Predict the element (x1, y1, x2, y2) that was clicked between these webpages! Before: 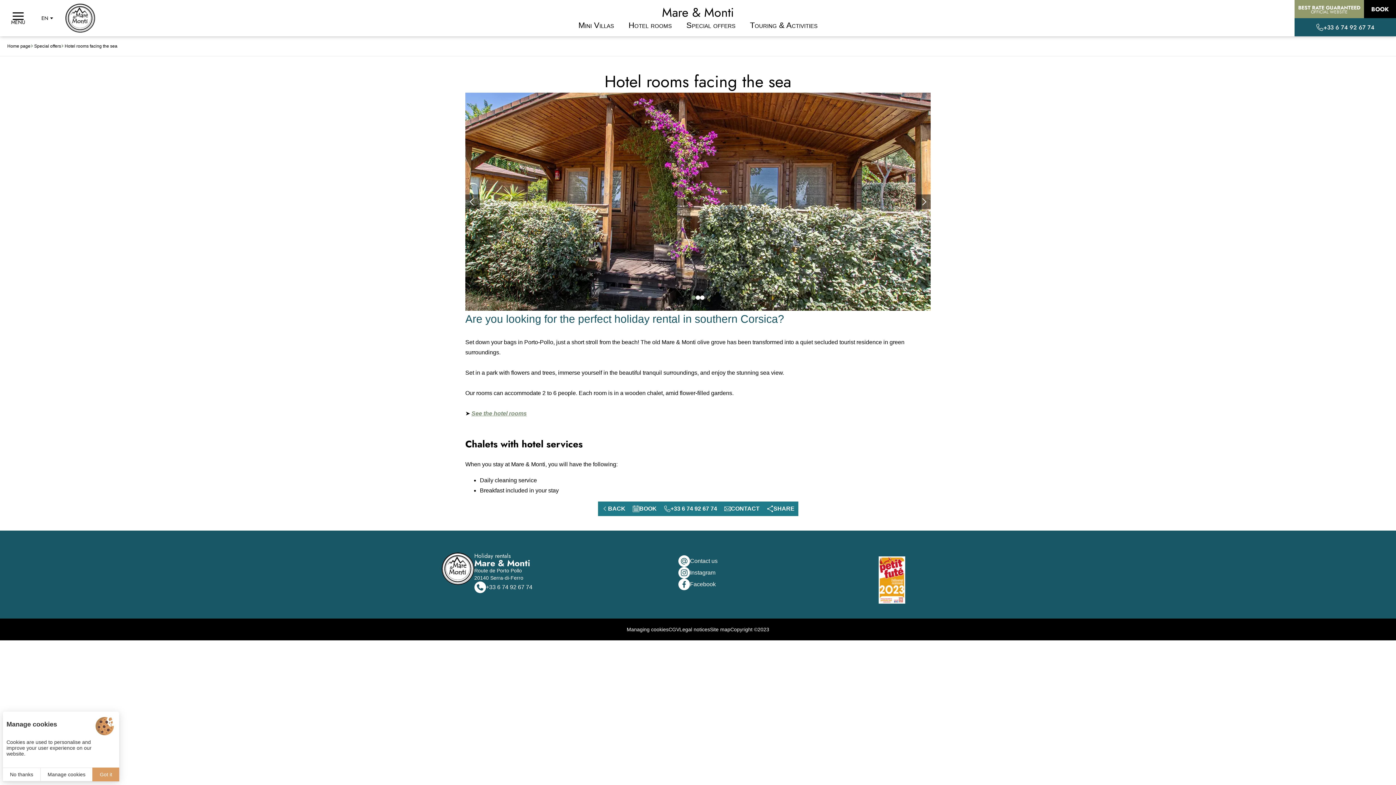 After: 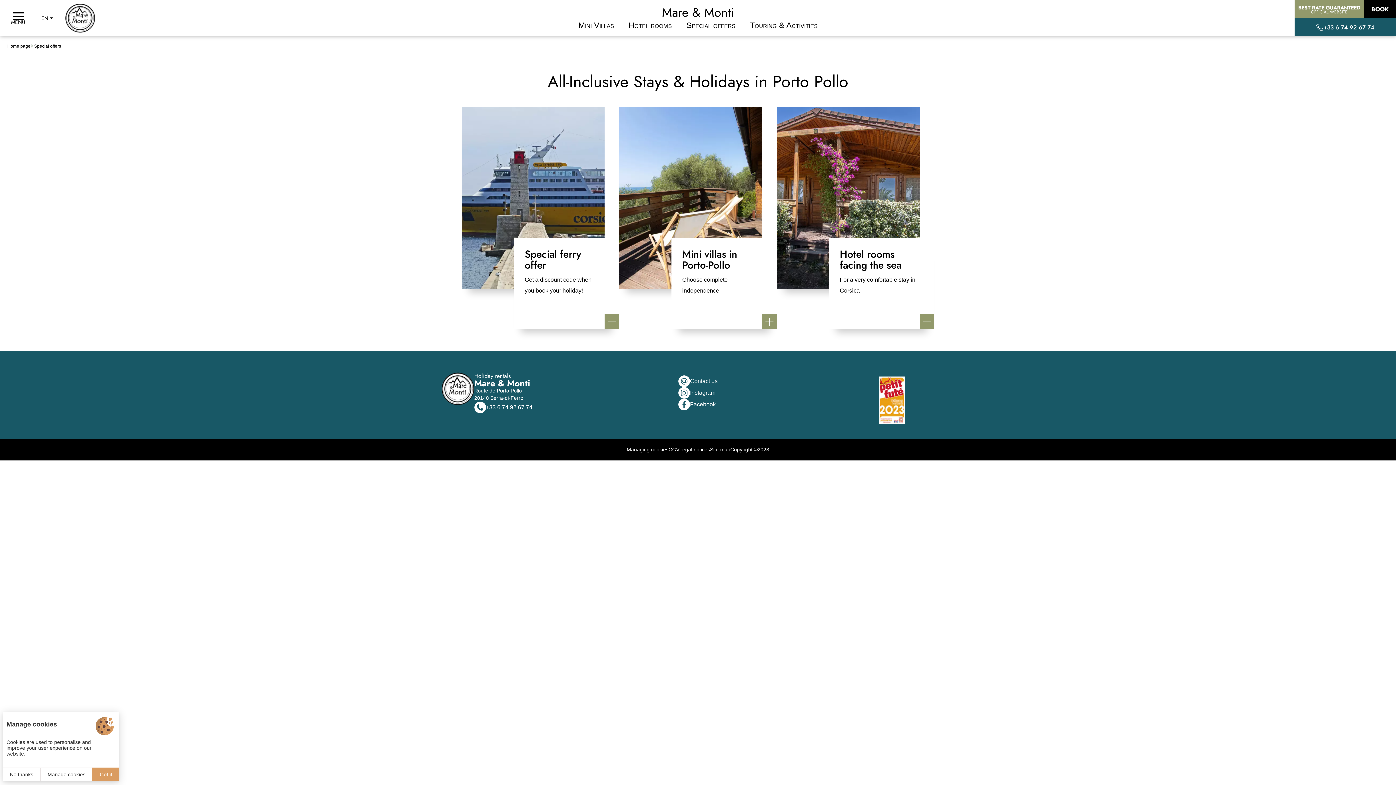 Action: bbox: (30, 43, 61, 48) label: Special offers